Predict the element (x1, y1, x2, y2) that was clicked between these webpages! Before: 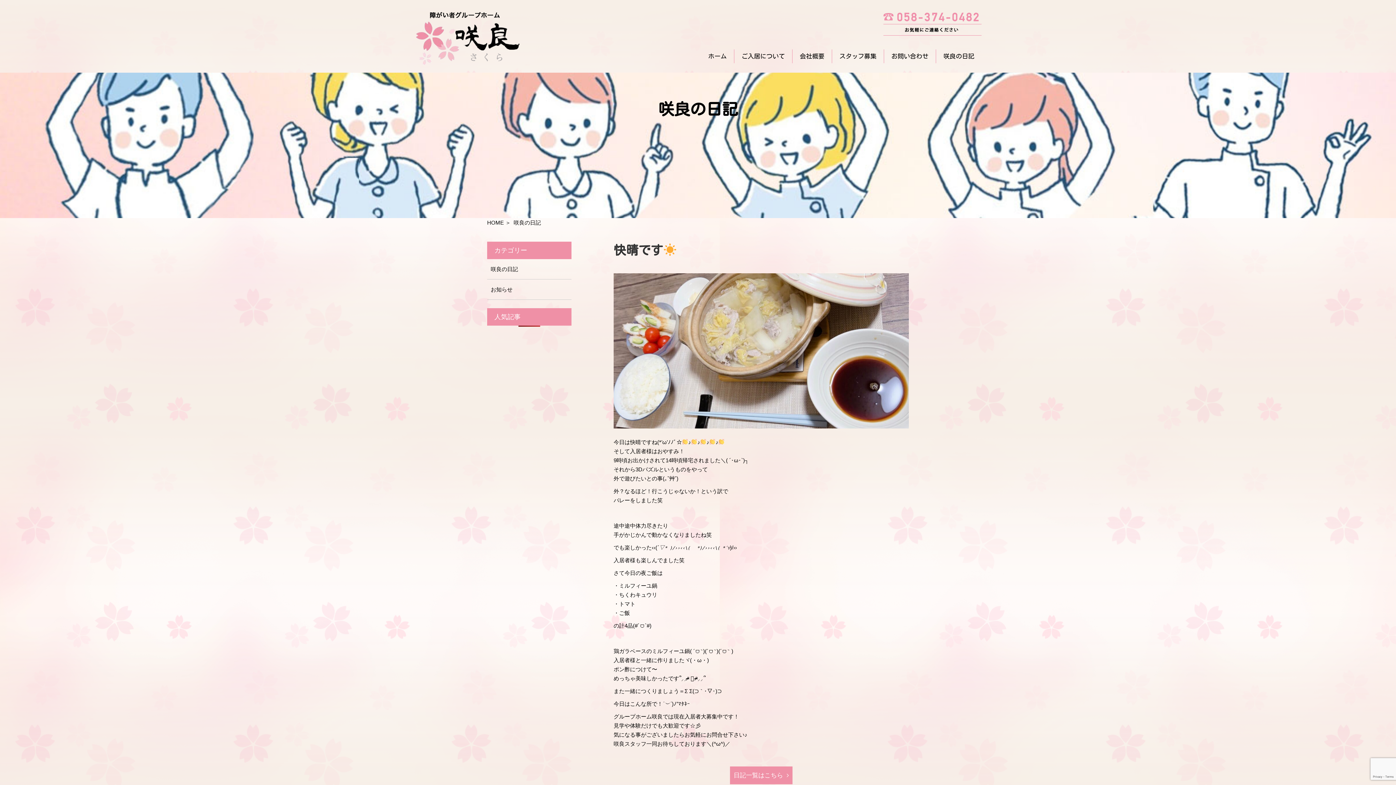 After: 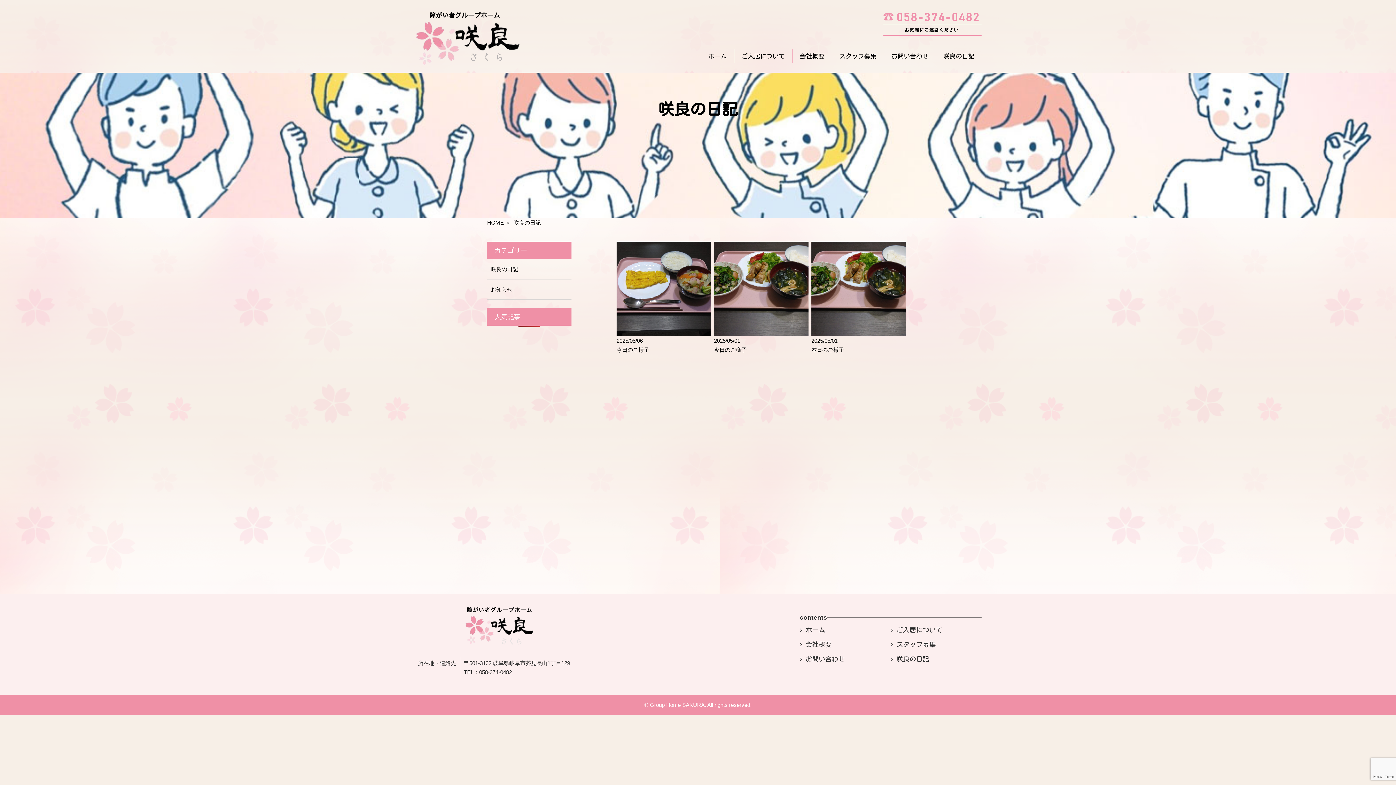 Action: label: お知らせ bbox: (487, 279, 571, 300)